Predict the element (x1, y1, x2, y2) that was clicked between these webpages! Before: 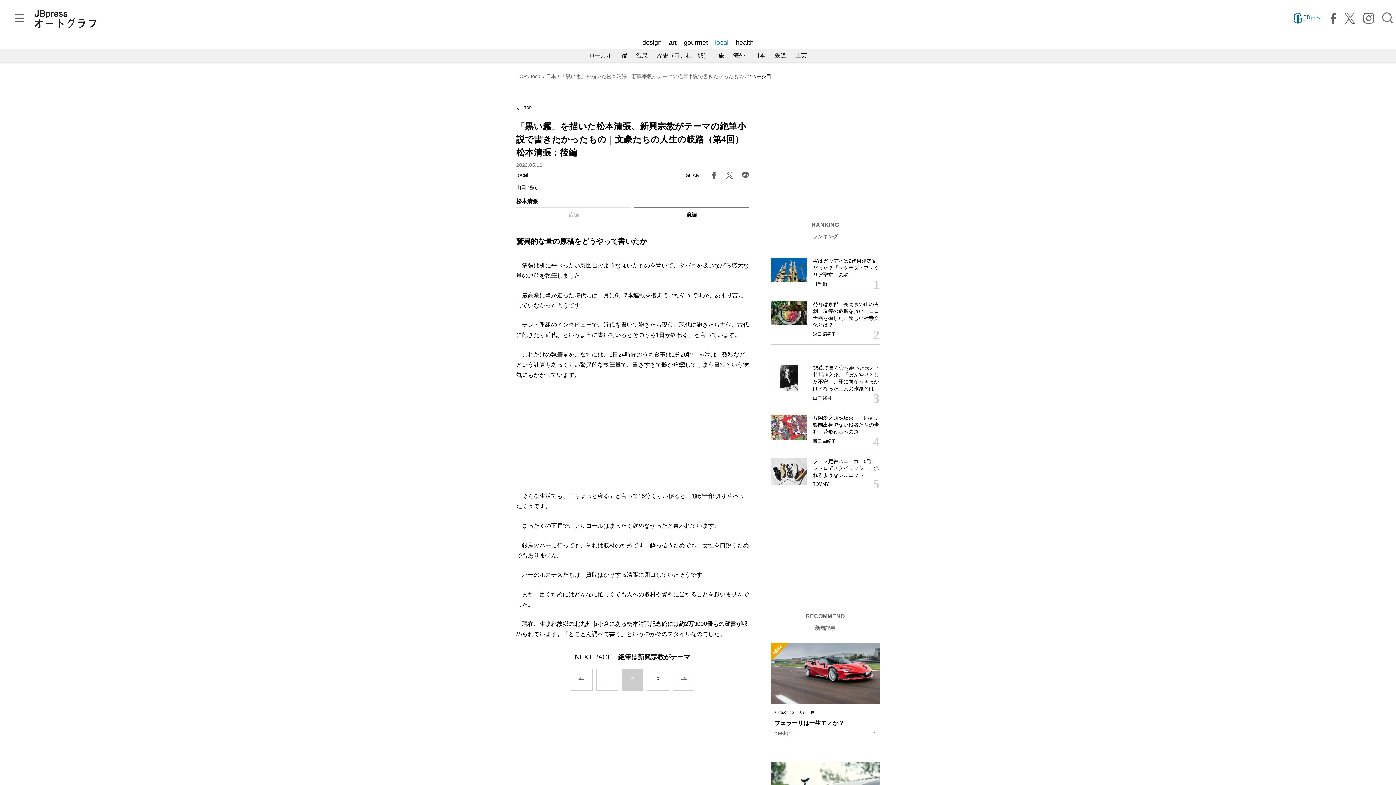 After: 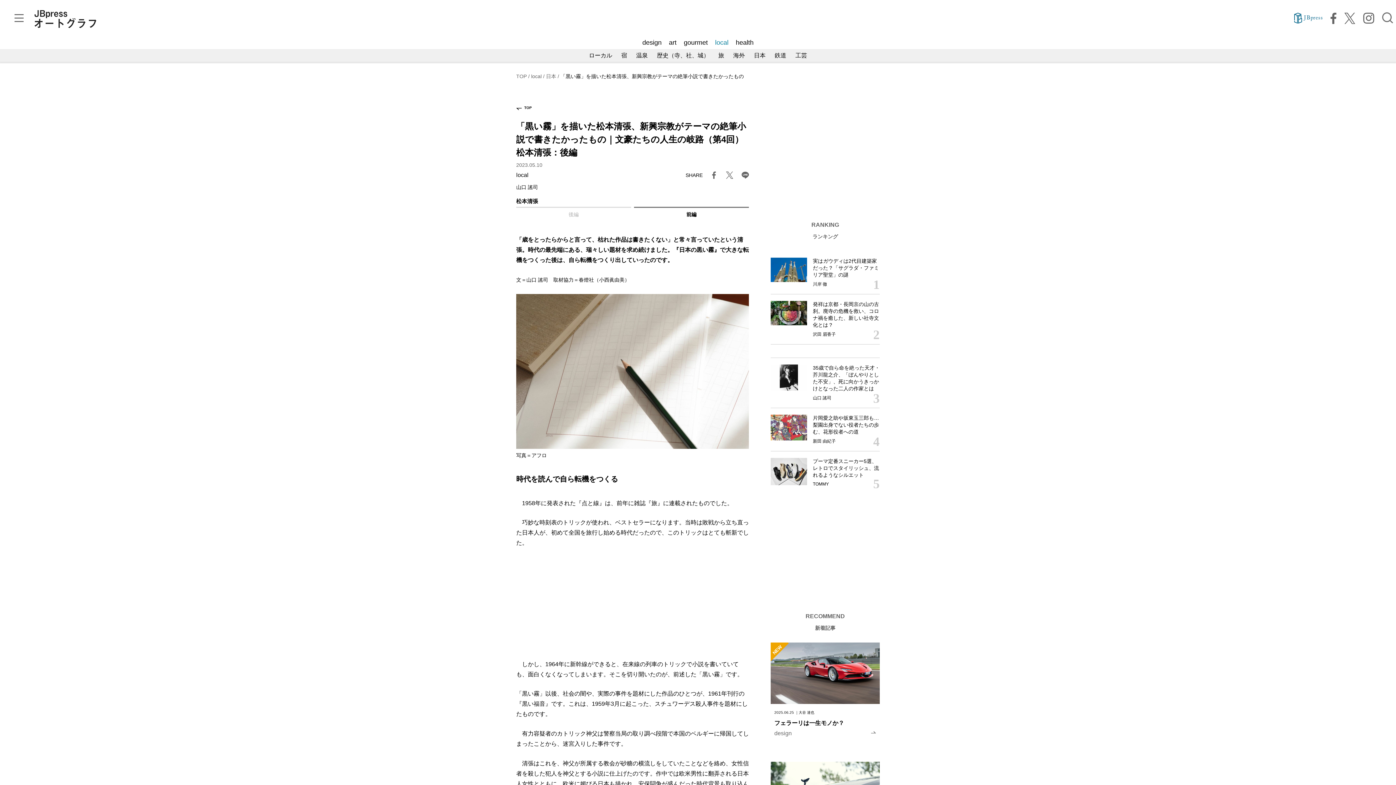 Action: label: 1 bbox: (596, 669, 617, 690)